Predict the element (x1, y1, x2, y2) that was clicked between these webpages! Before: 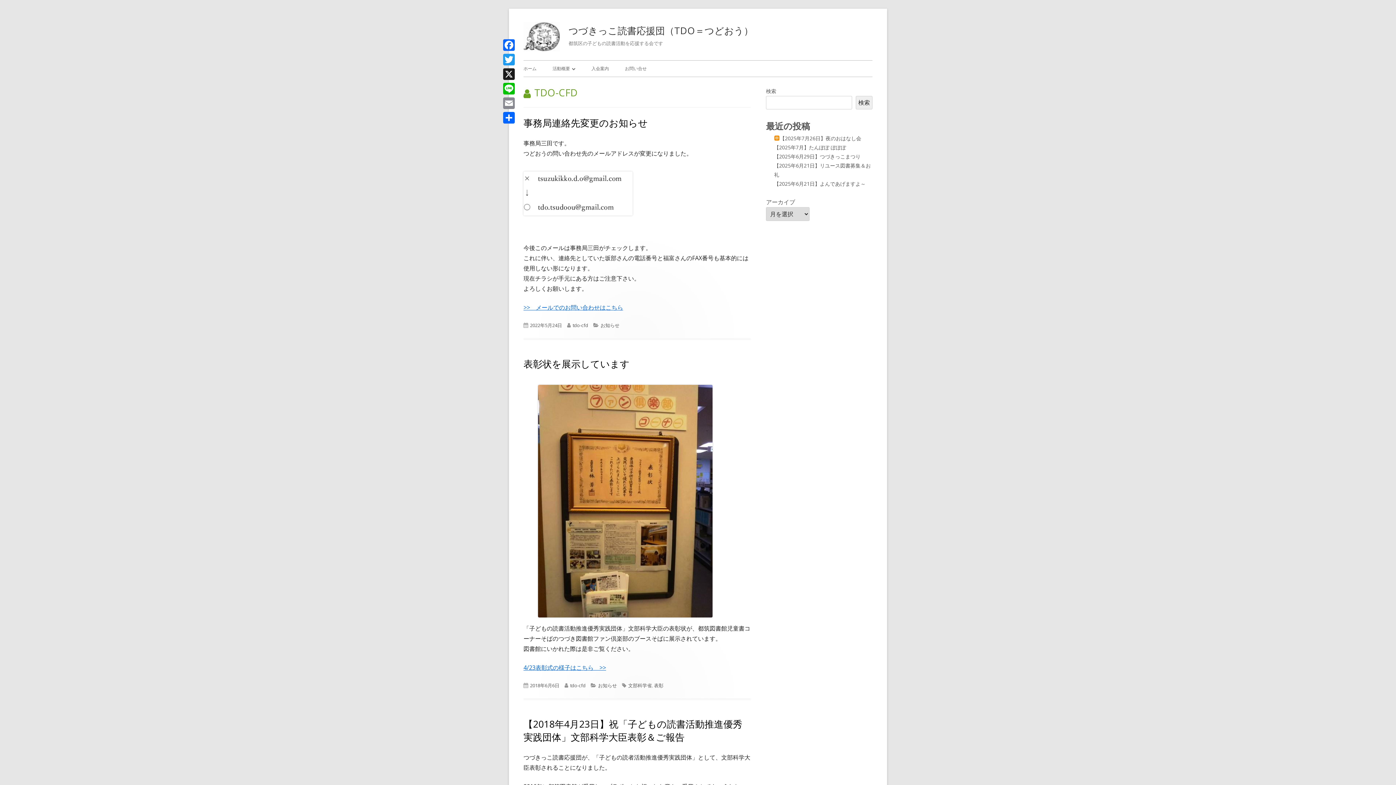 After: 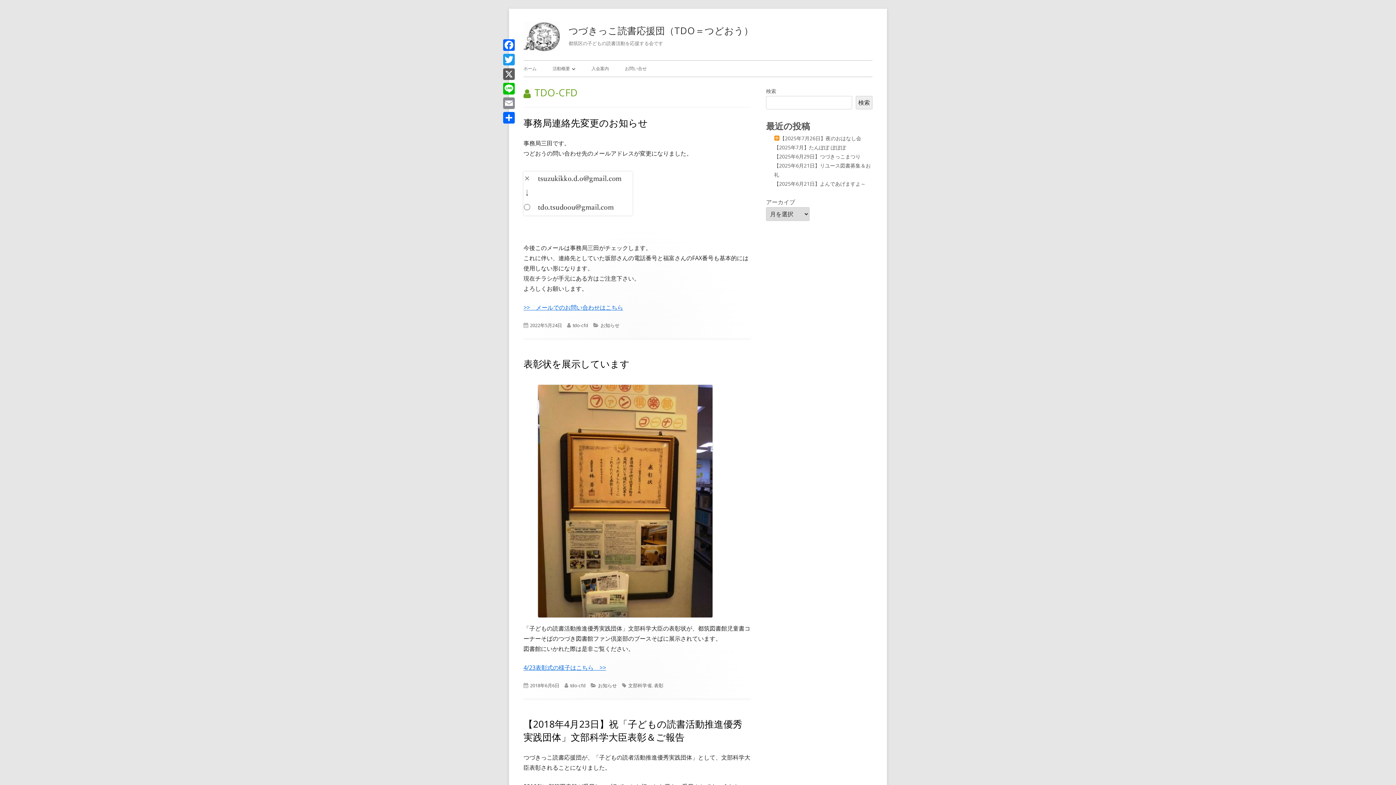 Action: label: X bbox: (501, 66, 516, 81)